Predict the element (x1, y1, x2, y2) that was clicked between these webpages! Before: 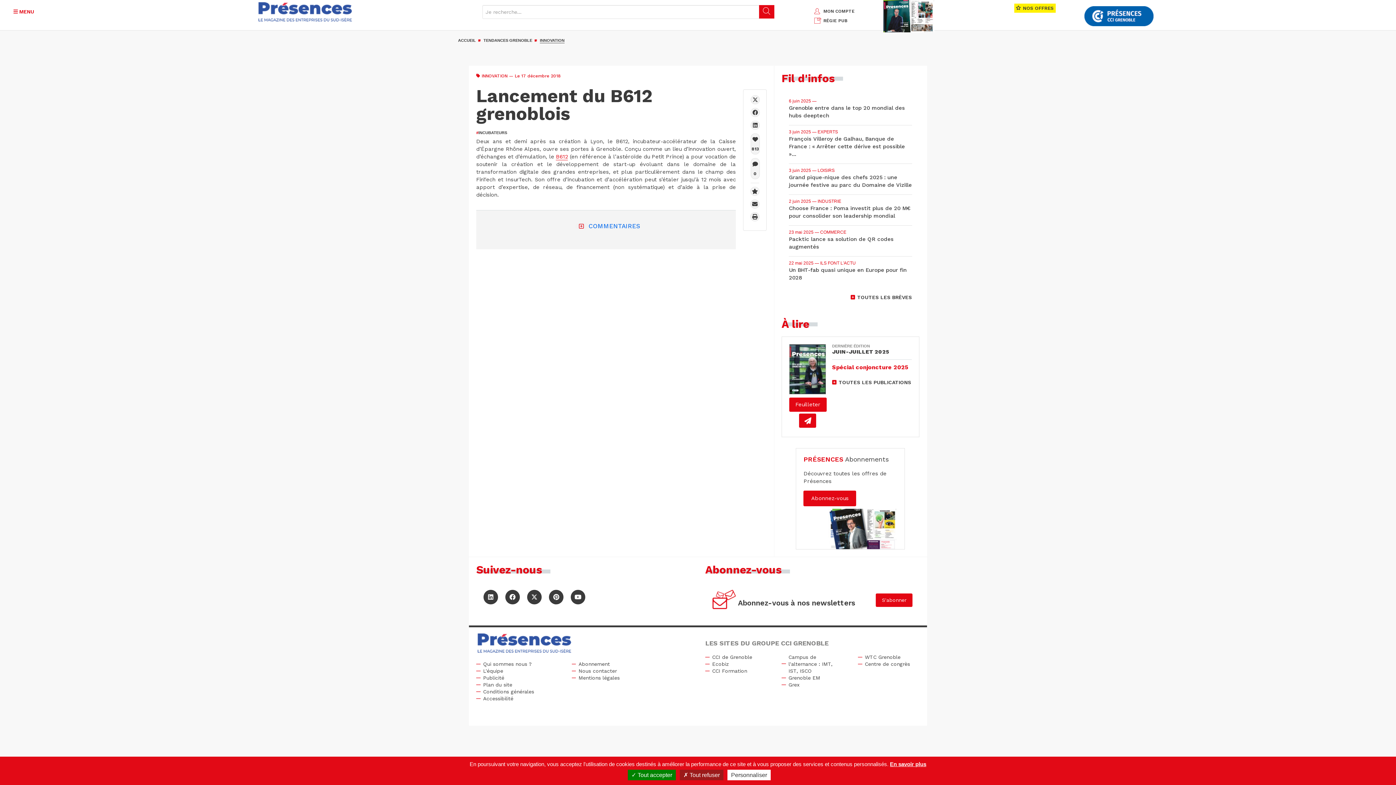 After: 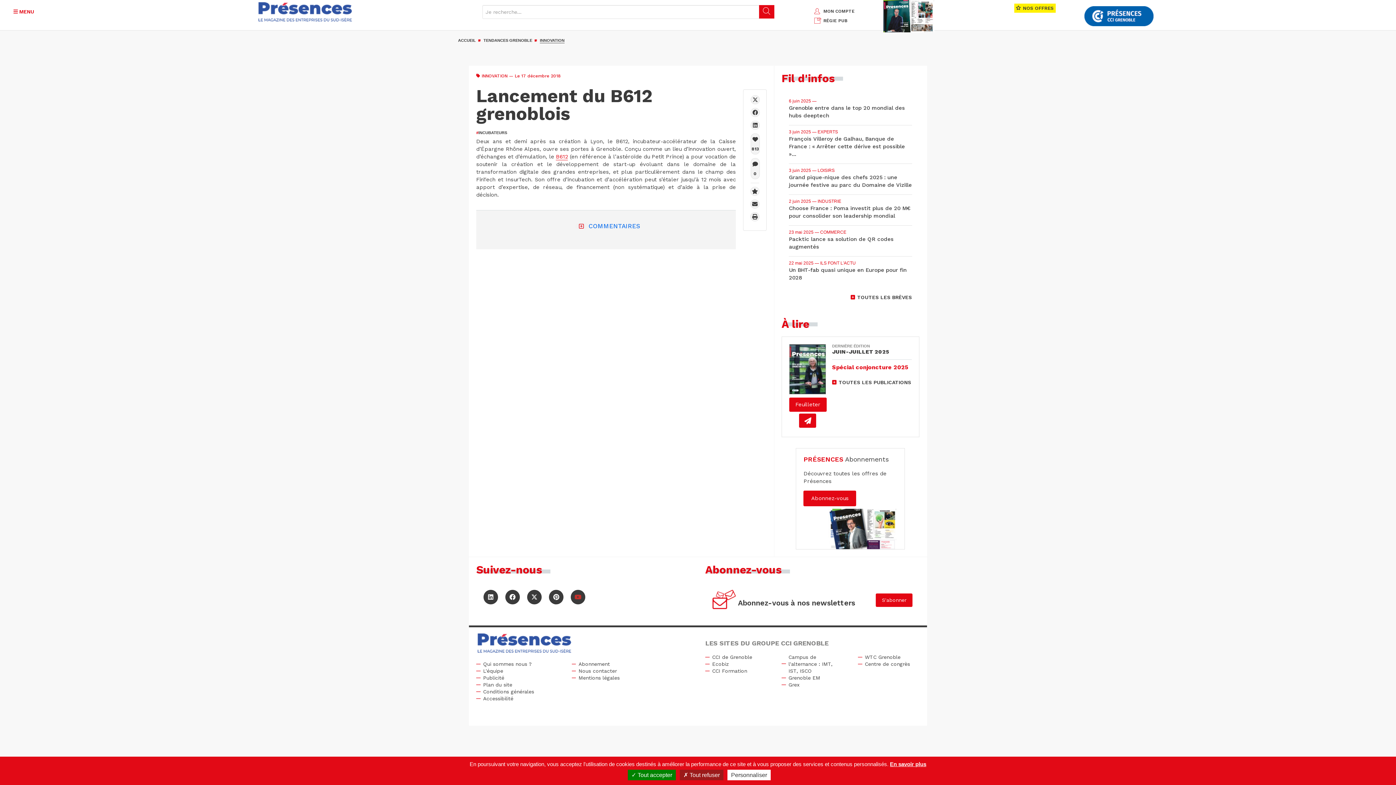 Action: label: Youtube bbox: (570, 590, 585, 604)